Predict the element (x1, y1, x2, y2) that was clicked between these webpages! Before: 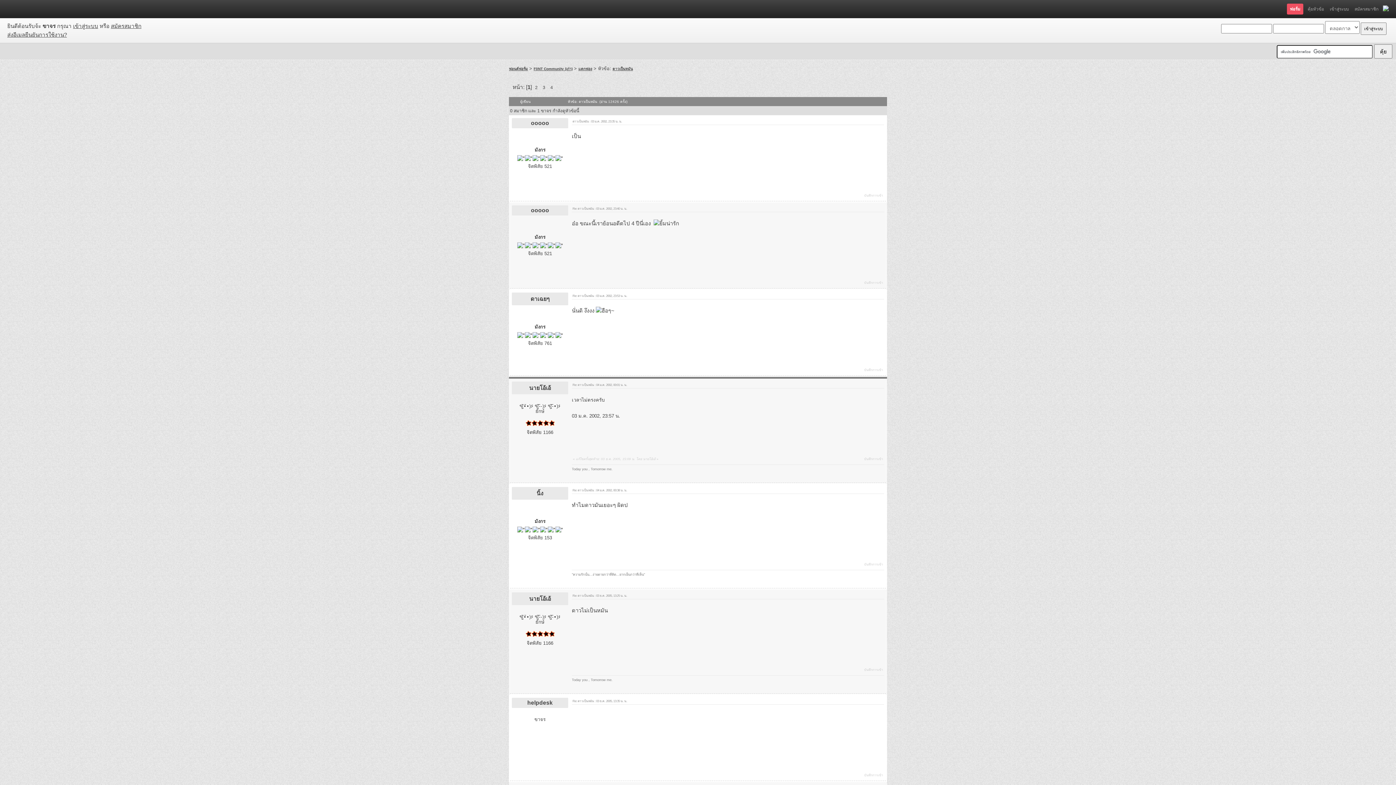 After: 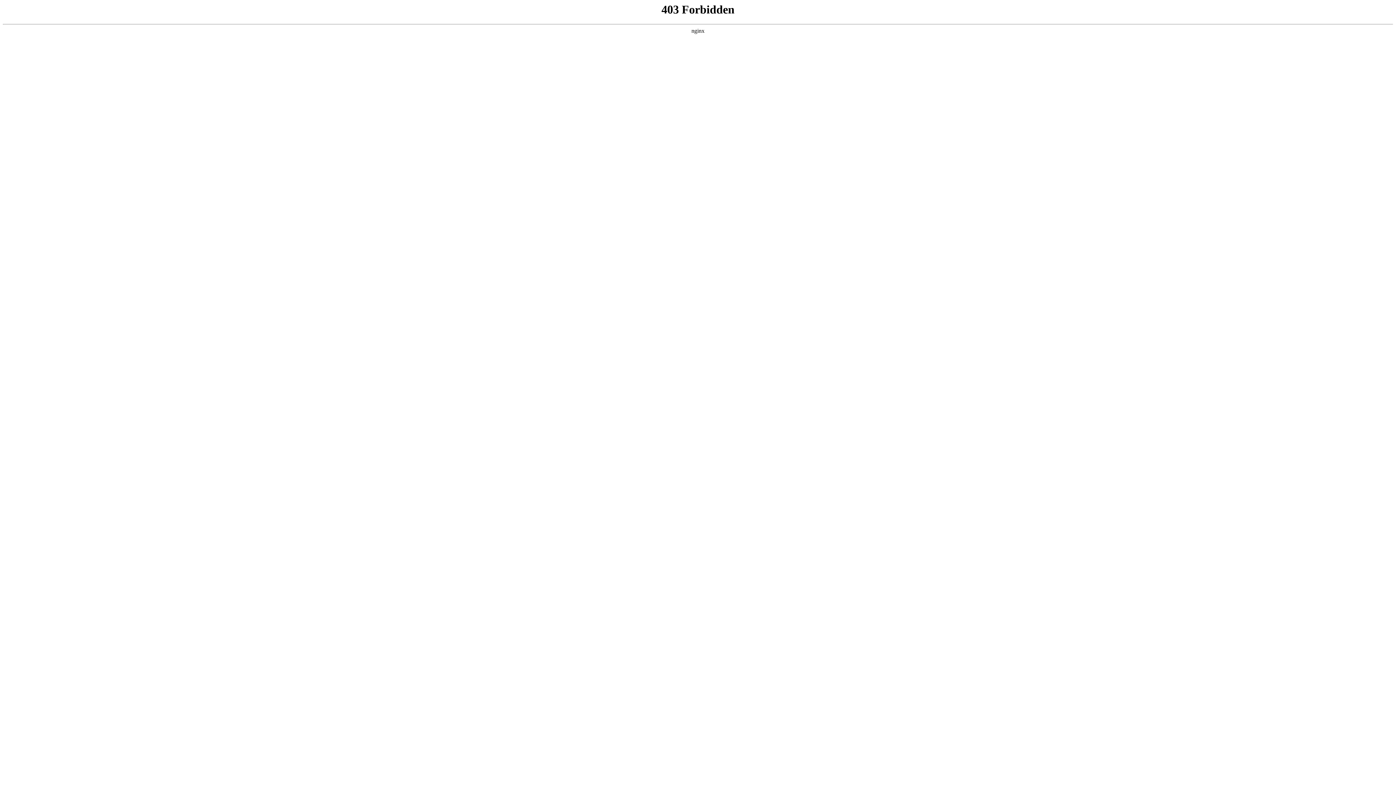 Action: bbox: (73, 22, 98, 29) label: เข้าสู่ระบบ